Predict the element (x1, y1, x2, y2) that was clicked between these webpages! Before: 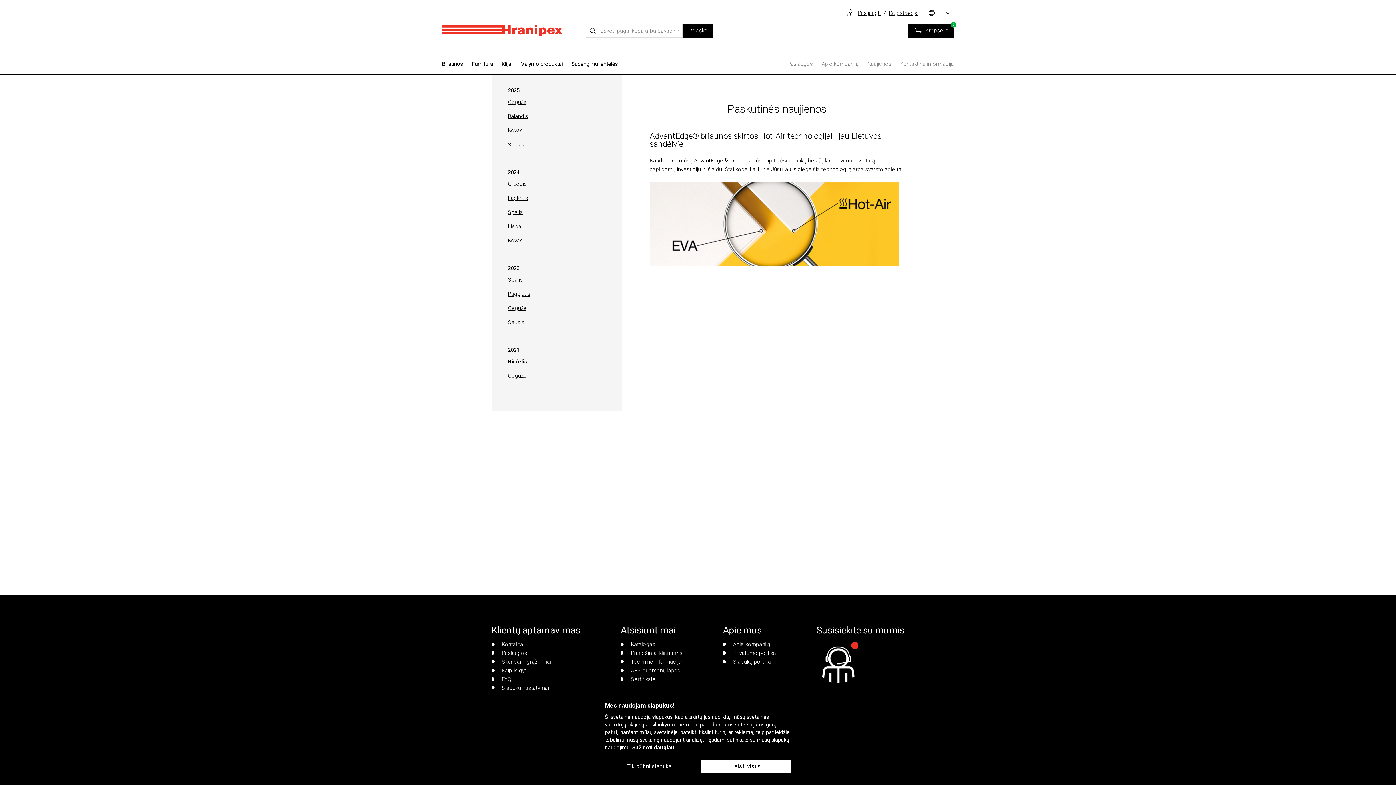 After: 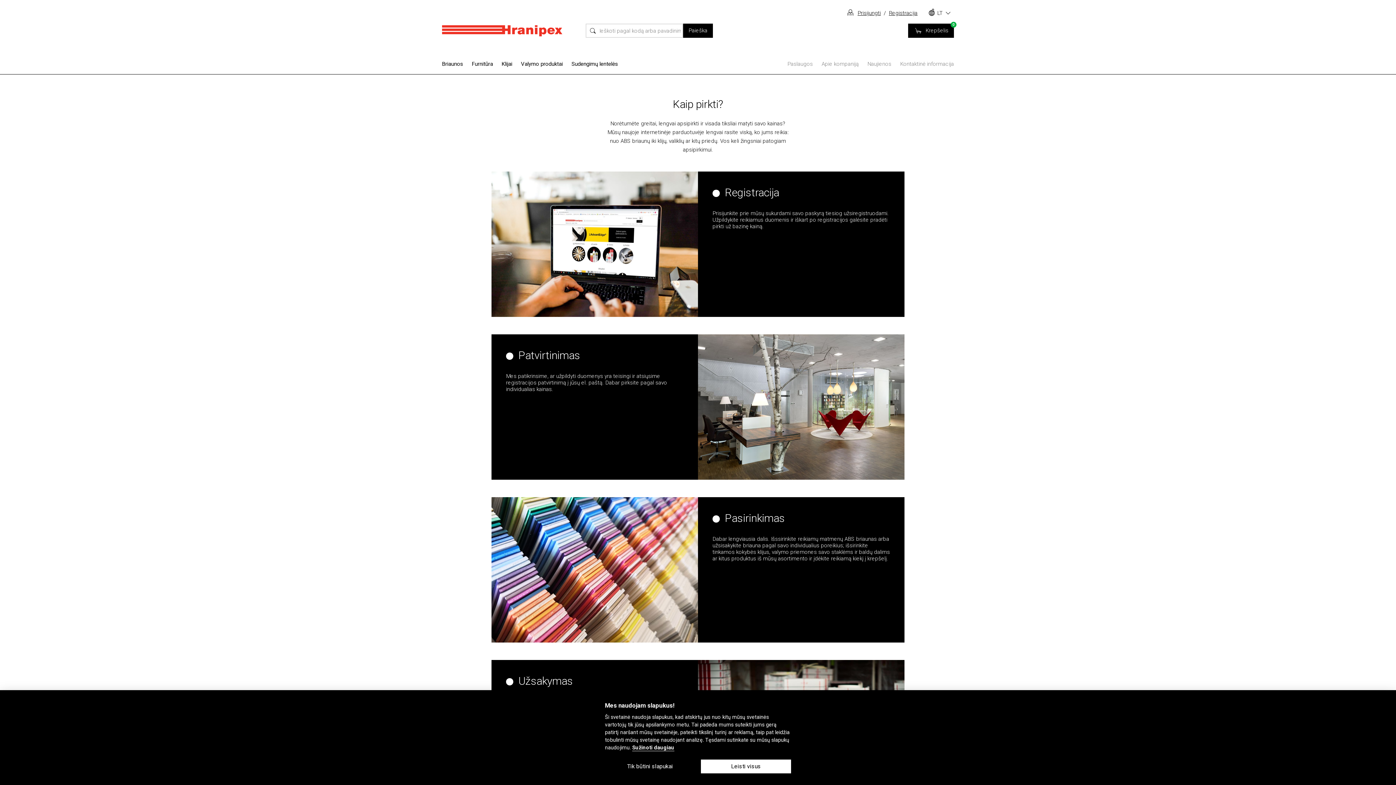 Action: bbox: (491, 666, 580, 675) label:  Kaip įsigyti